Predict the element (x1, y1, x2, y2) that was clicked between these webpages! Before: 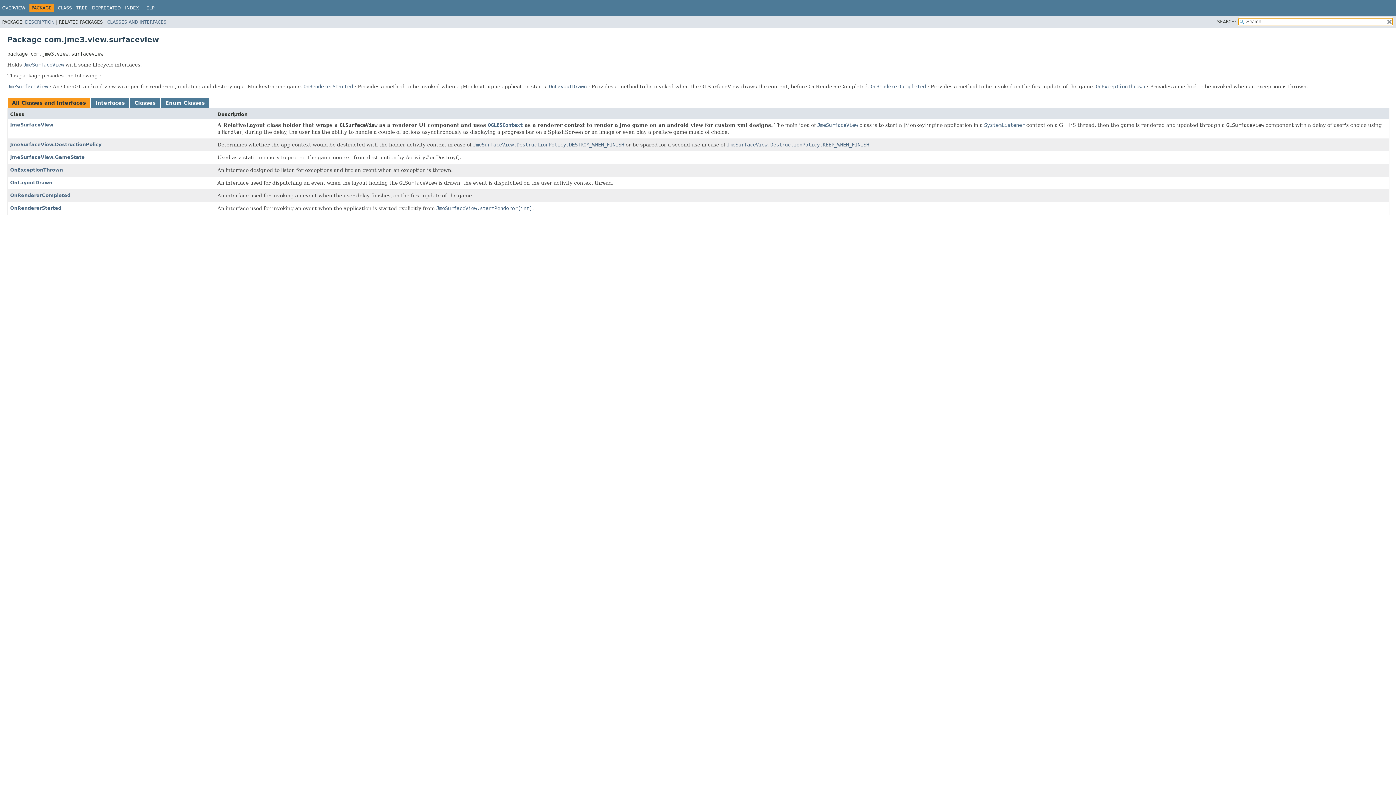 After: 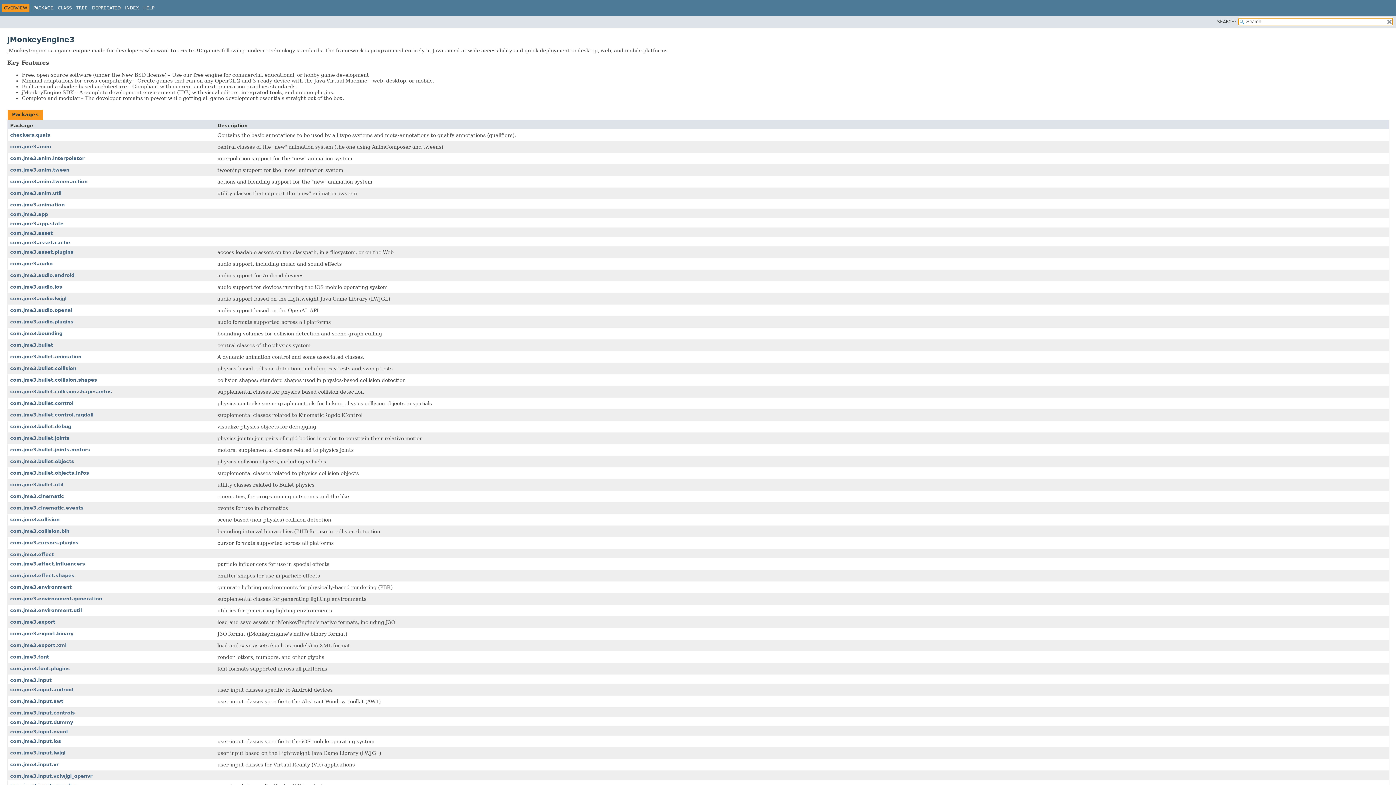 Action: label: OVERVIEW bbox: (2, 5, 25, 10)